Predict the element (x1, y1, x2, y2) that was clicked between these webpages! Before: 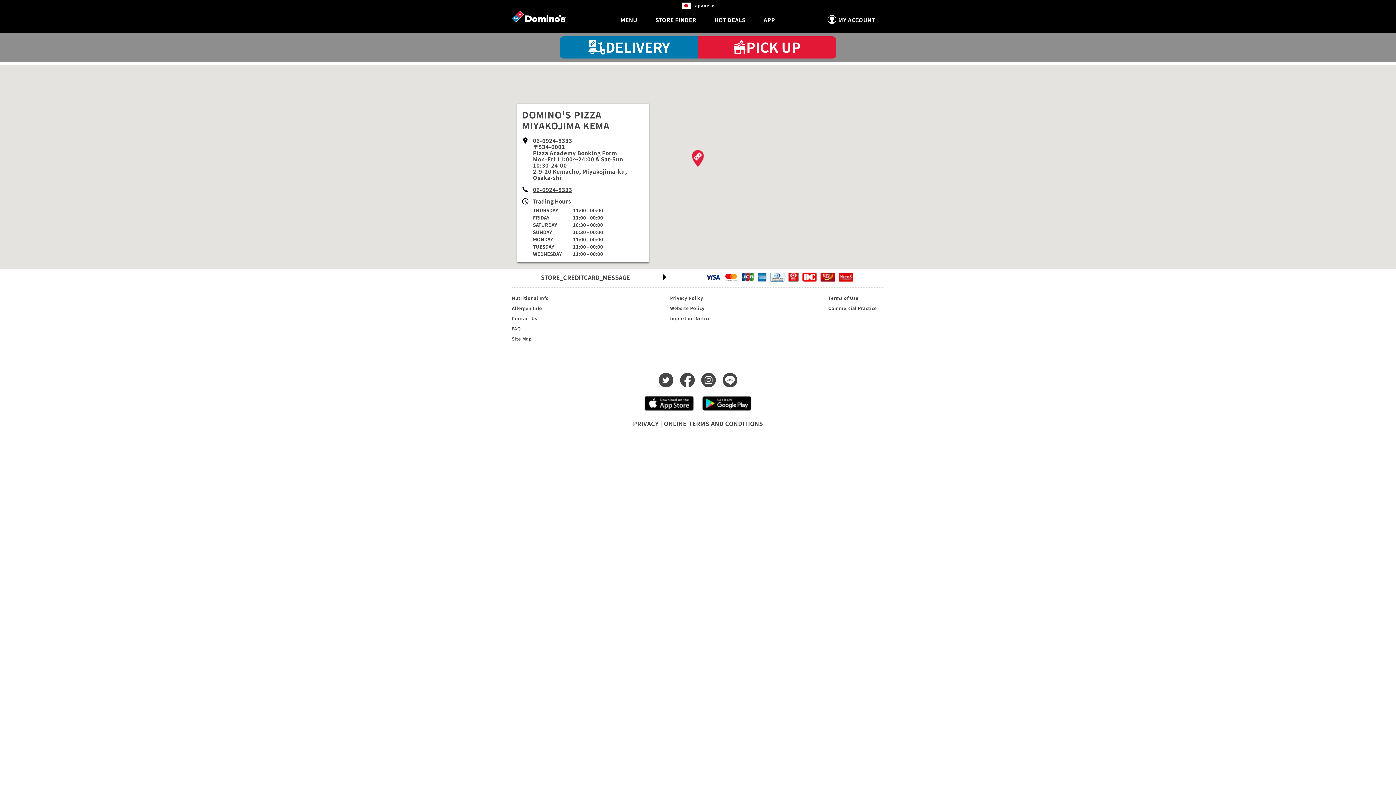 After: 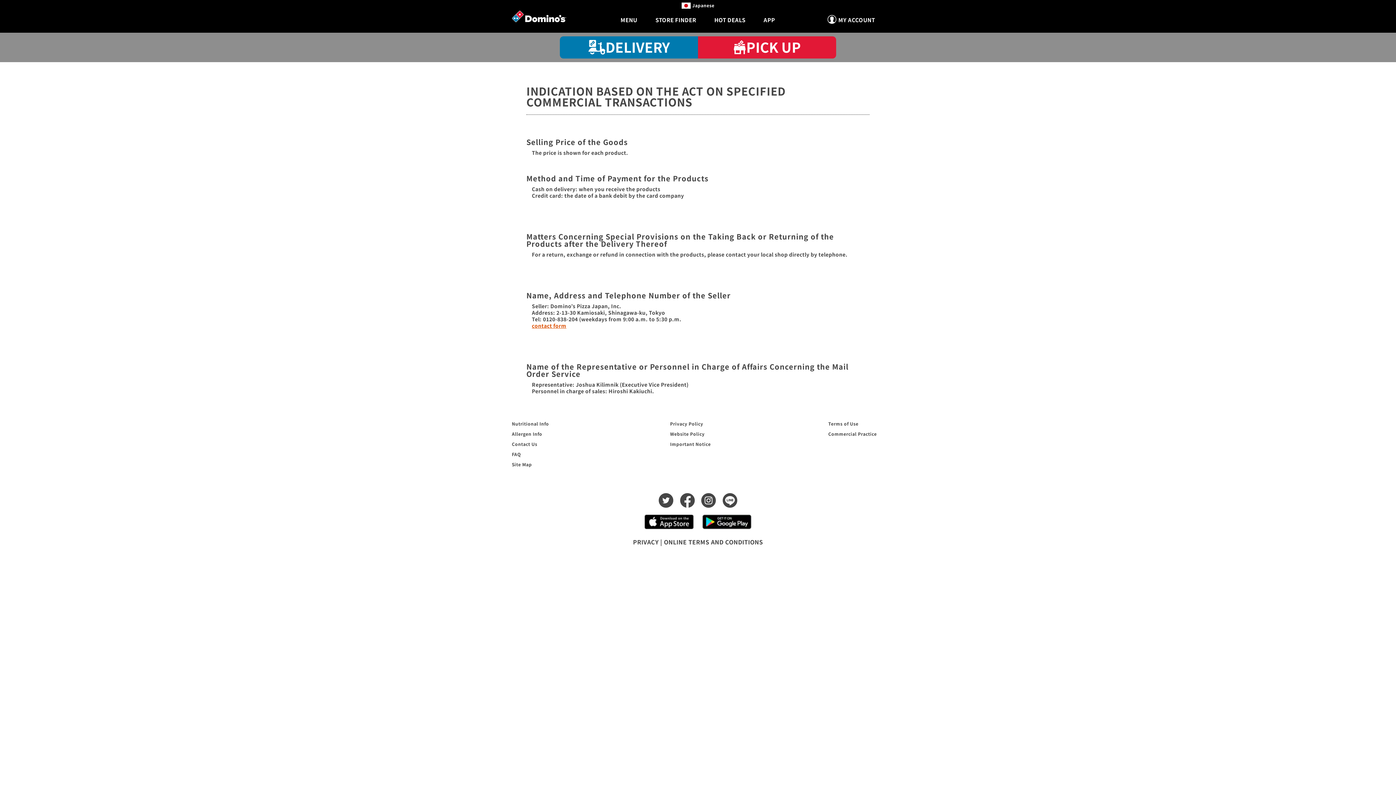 Action: label: Commercial Practice bbox: (828, 305, 877, 311)